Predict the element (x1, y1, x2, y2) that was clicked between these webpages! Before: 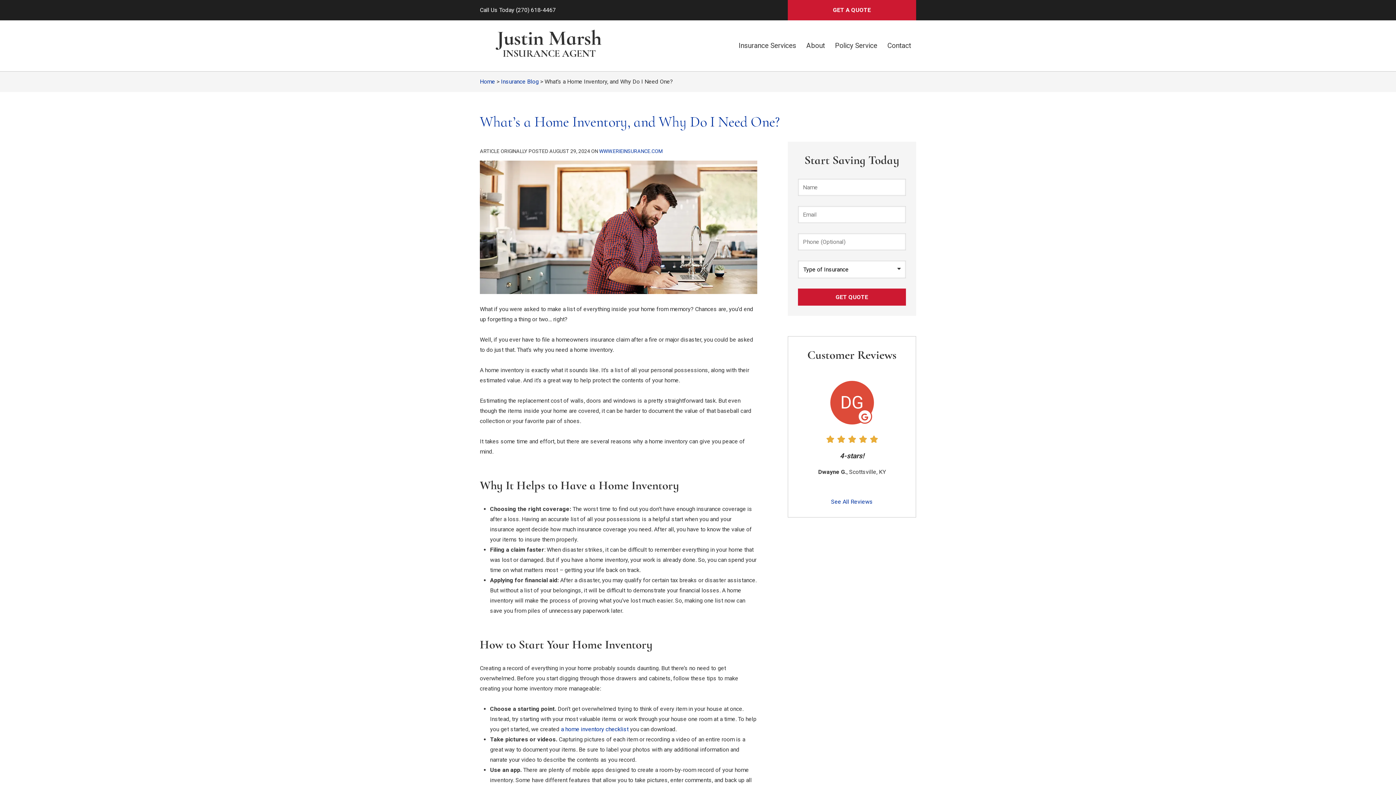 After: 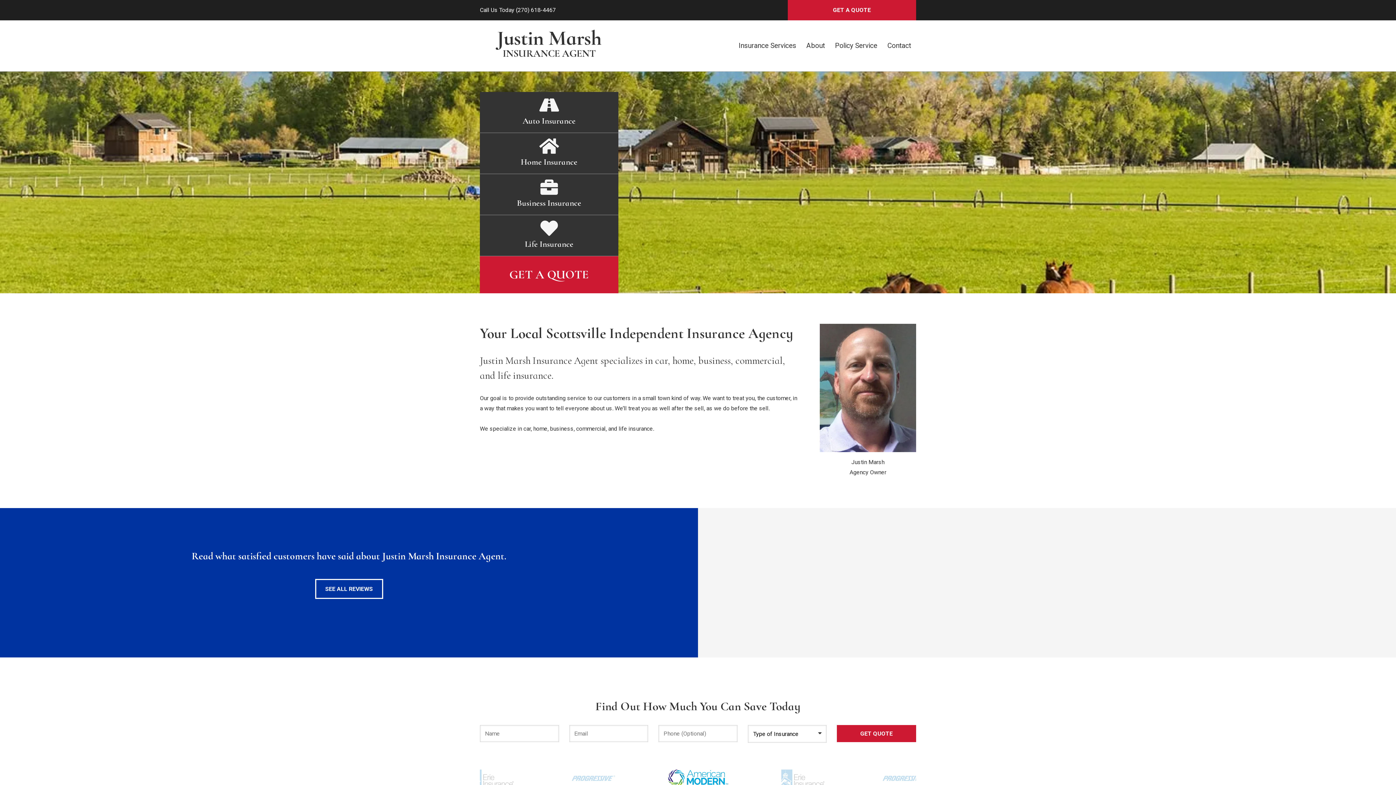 Action: bbox: (480, 30, 618, 61) label: Home Page